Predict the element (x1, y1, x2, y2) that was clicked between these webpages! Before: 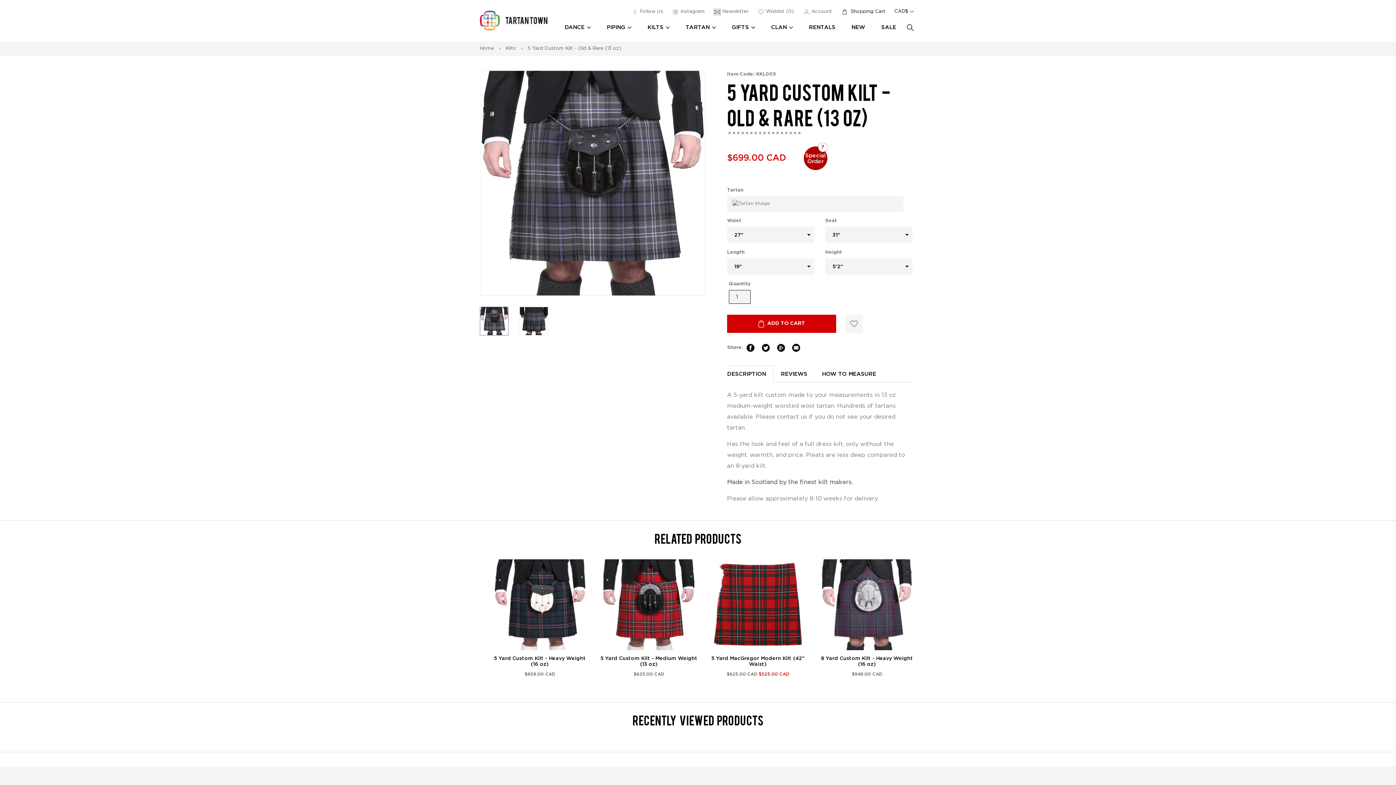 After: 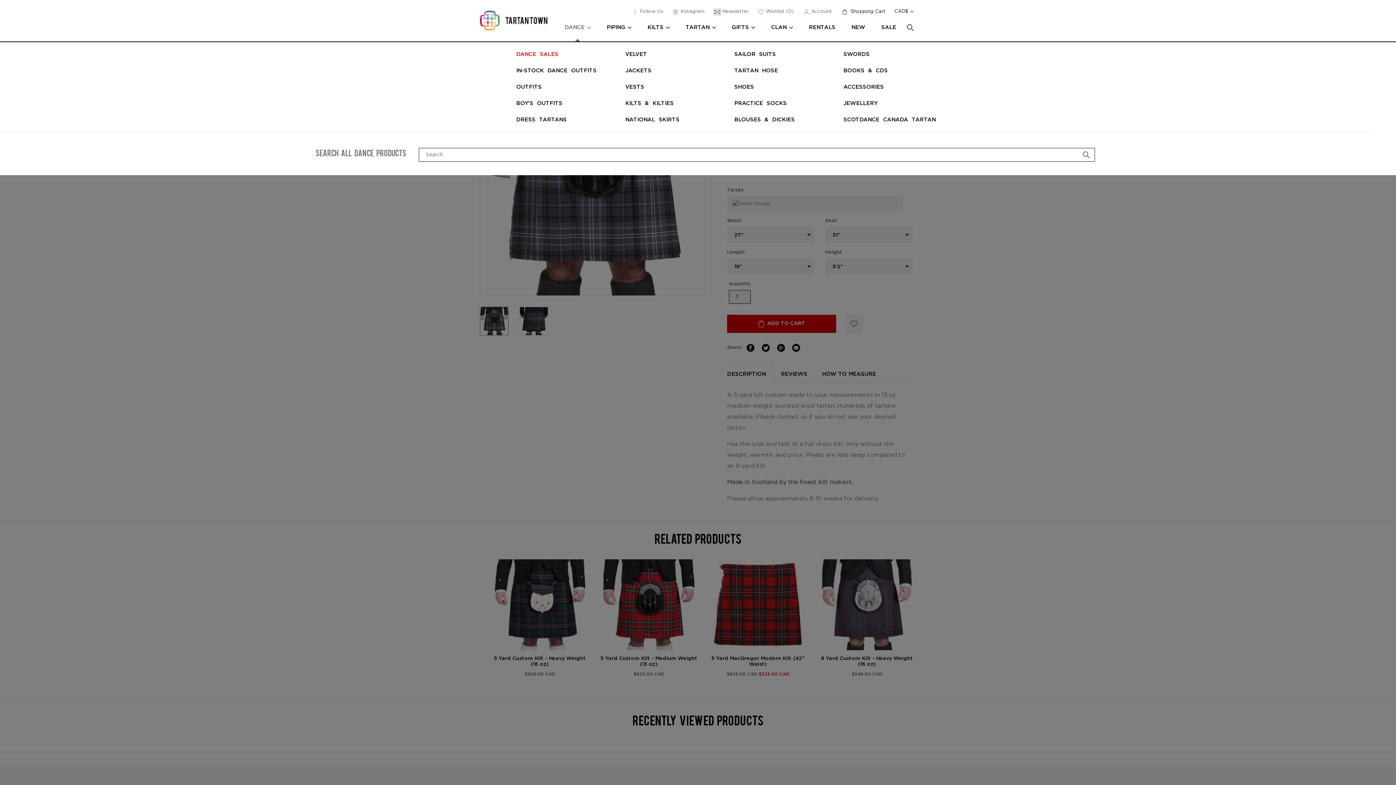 Action: bbox: (557, 21, 598, 32) label: DANCE 
EXPAND